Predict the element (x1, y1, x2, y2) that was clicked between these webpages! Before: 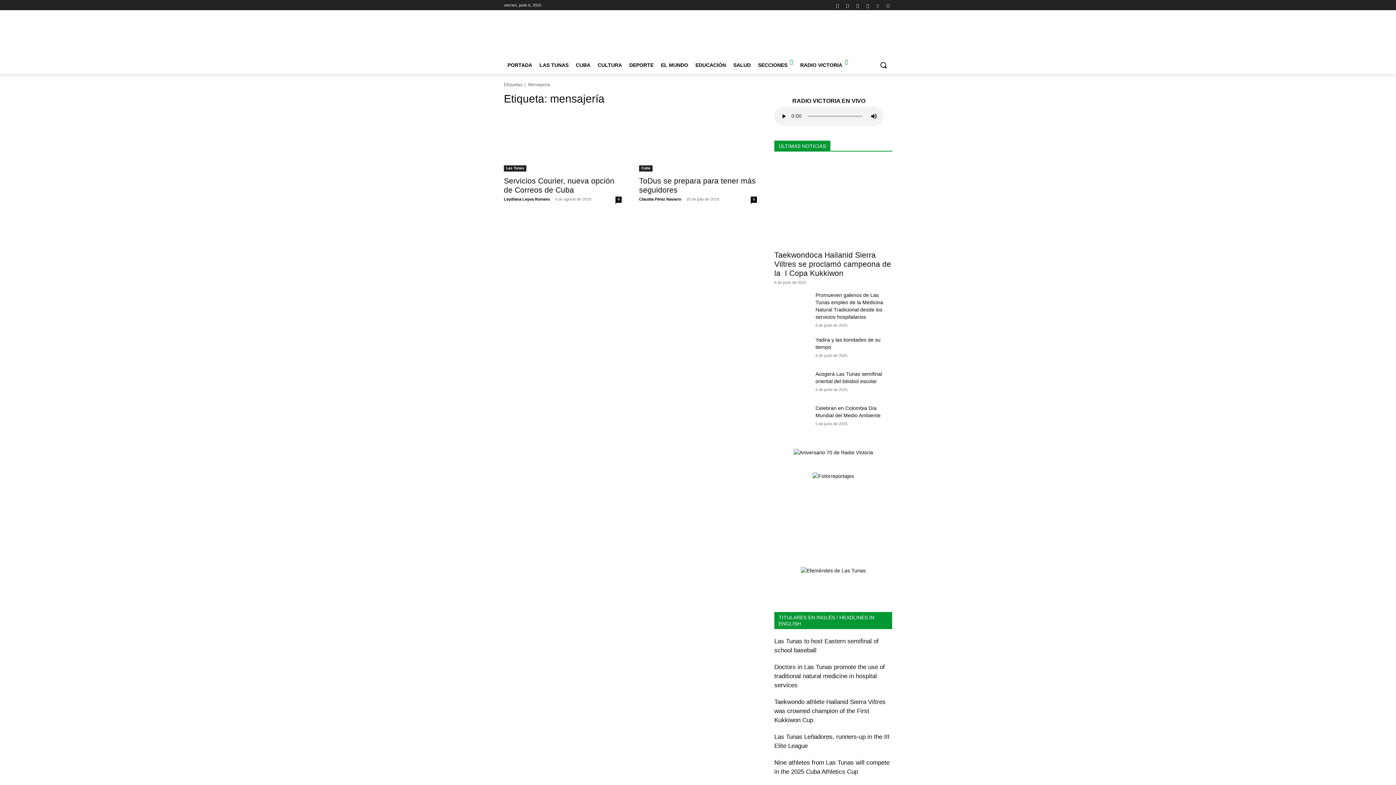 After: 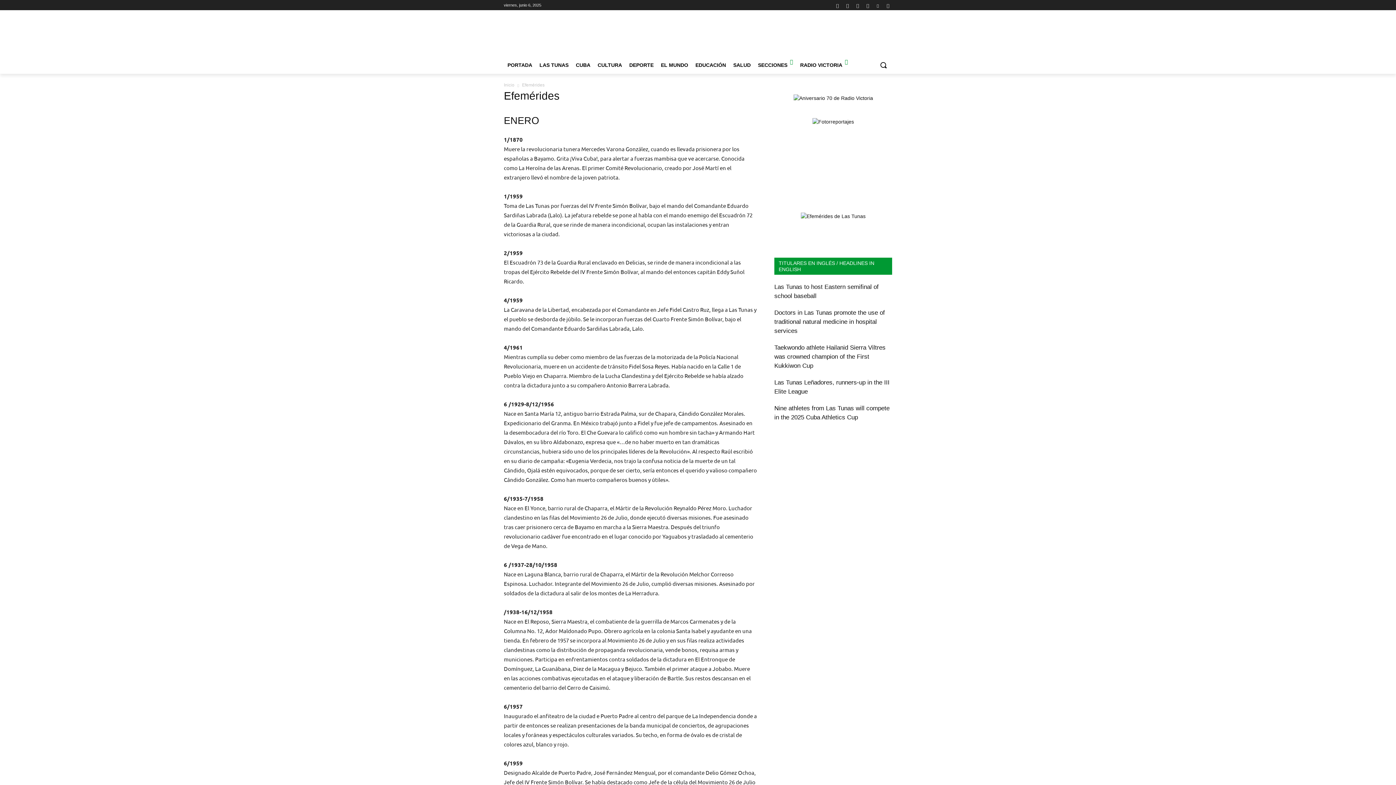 Action: bbox: (801, 568, 865, 573)